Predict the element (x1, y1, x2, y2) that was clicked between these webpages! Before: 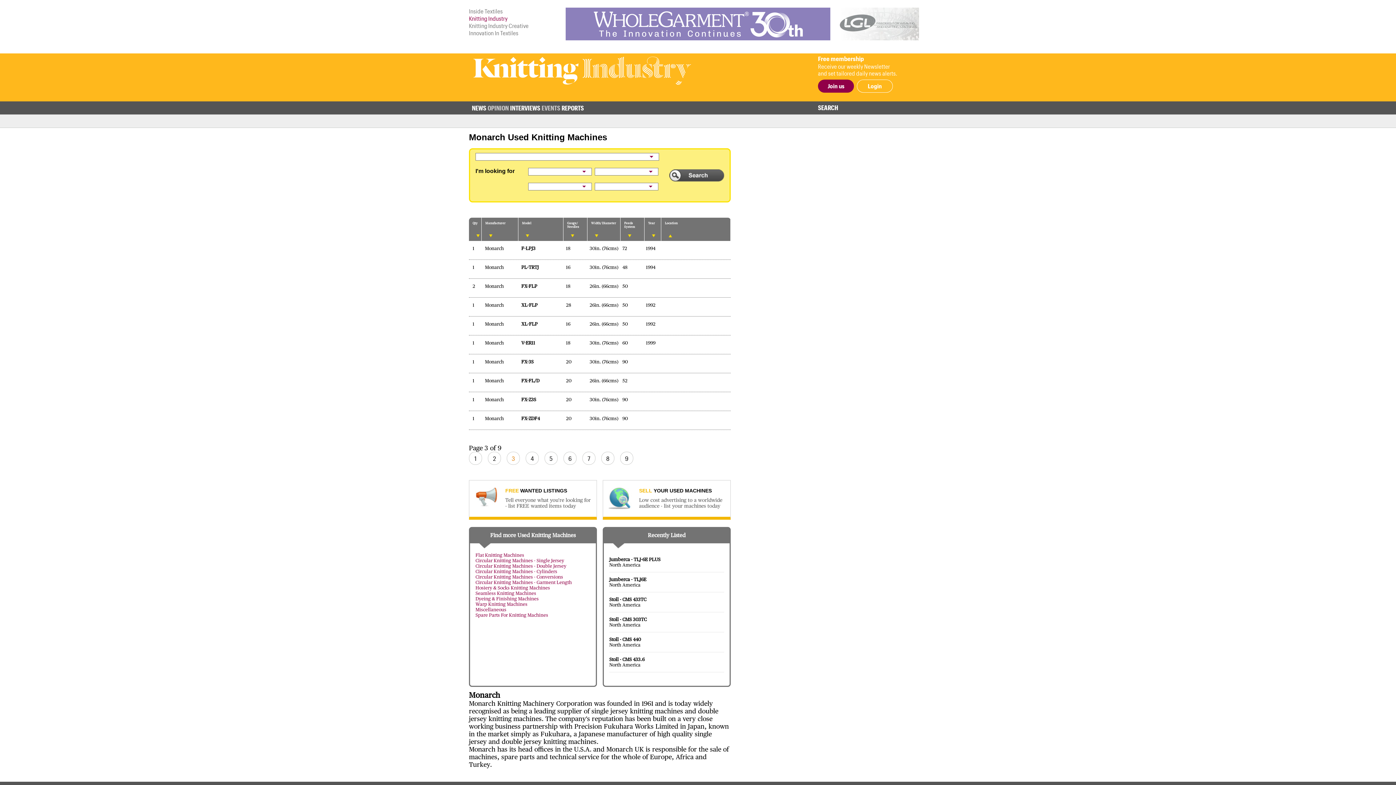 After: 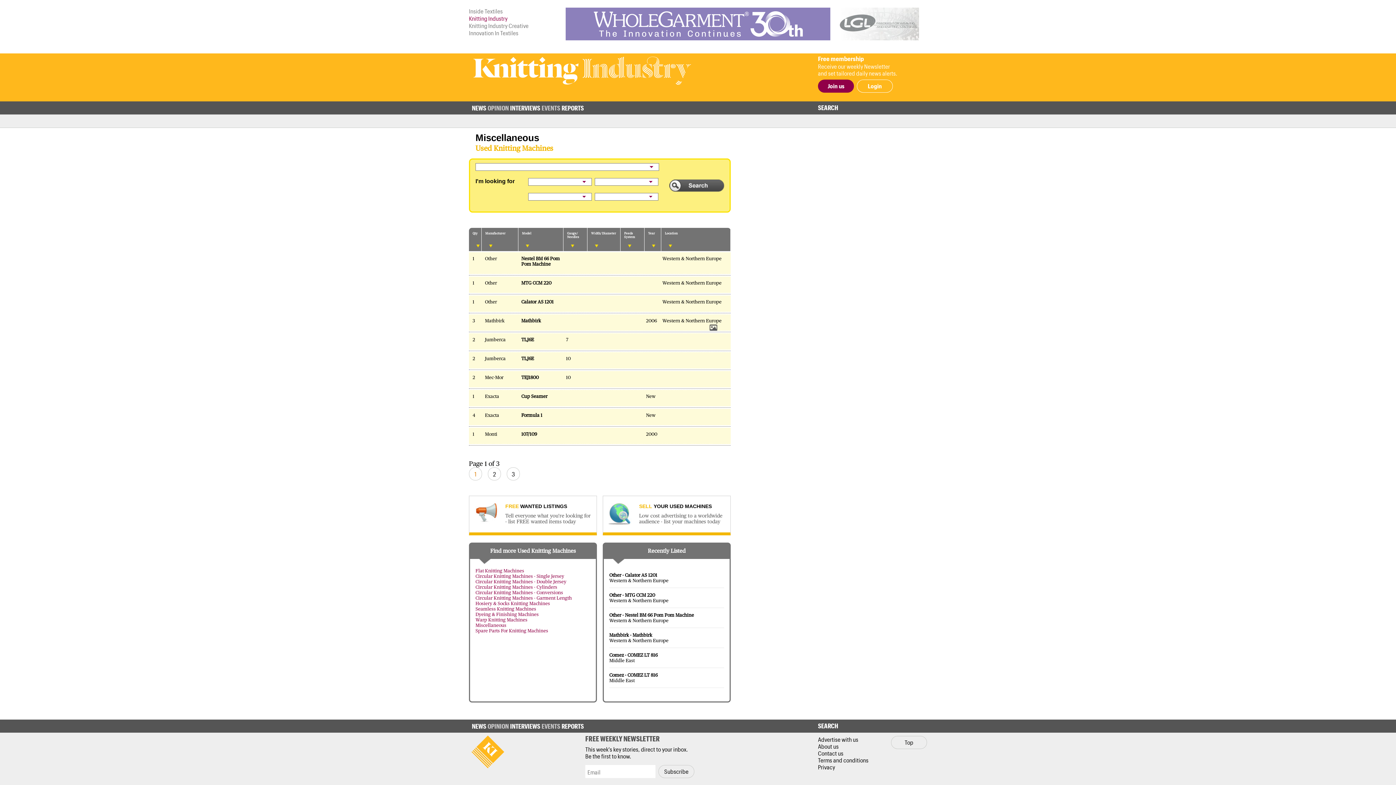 Action: bbox: (475, 607, 506, 612) label: Miscellaneous